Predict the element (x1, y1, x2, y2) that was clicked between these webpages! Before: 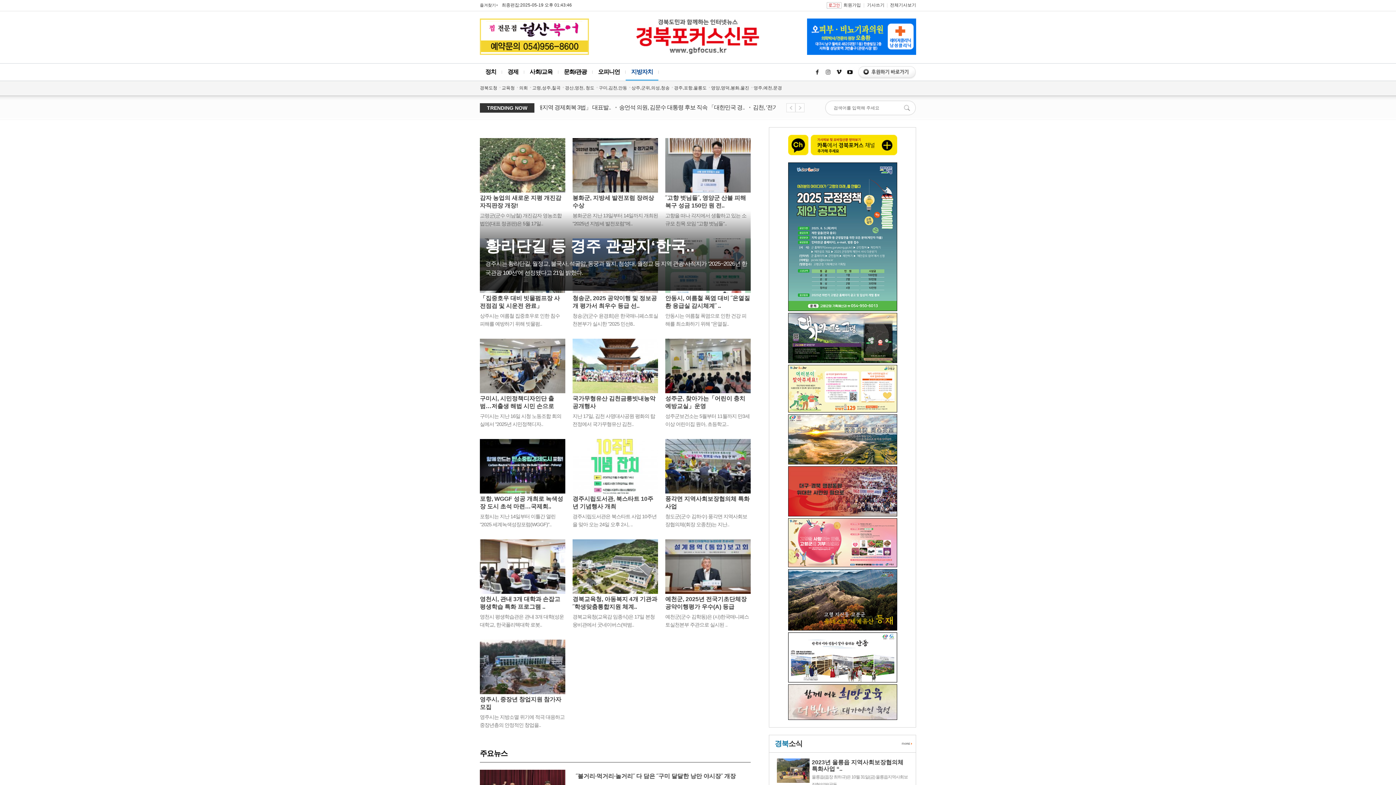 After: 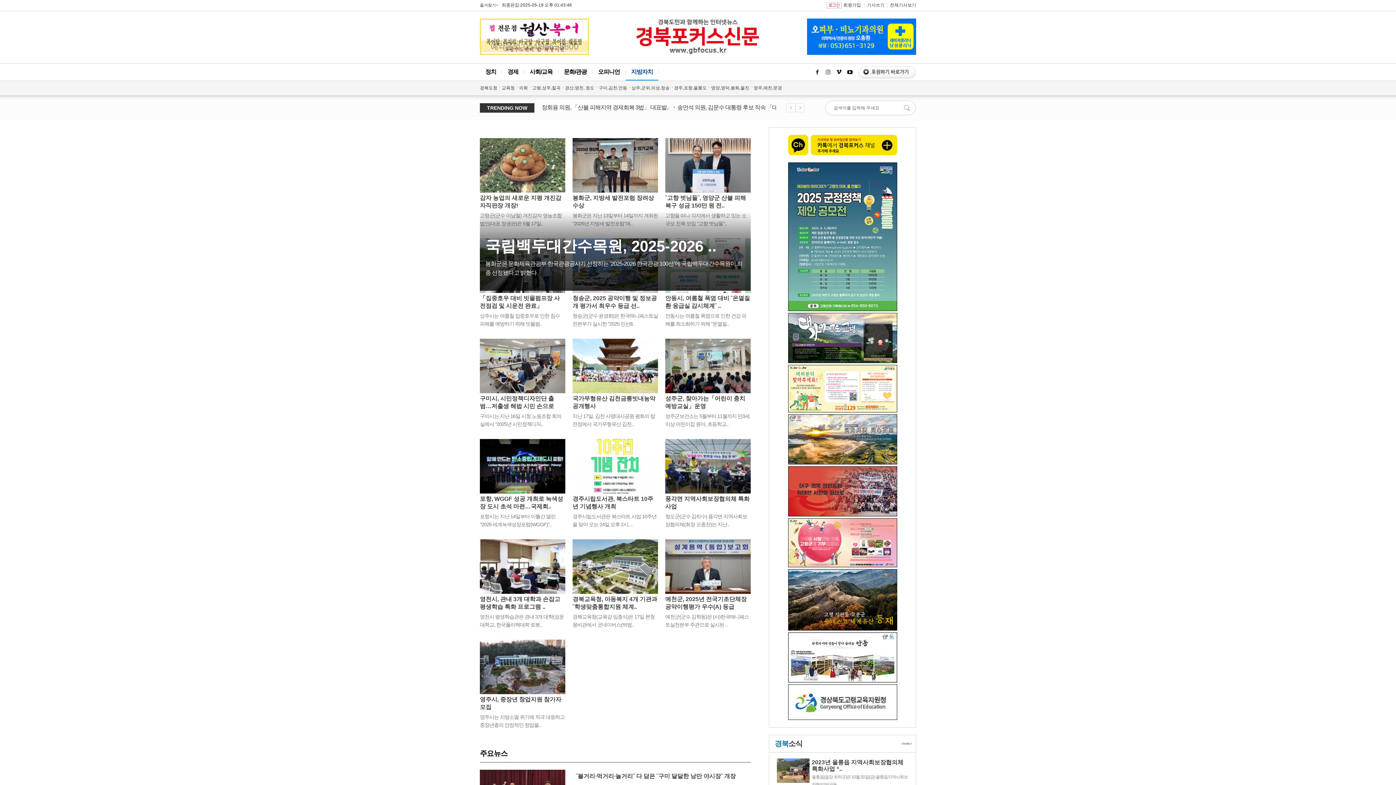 Action: bbox: (788, 626, 897, 632)